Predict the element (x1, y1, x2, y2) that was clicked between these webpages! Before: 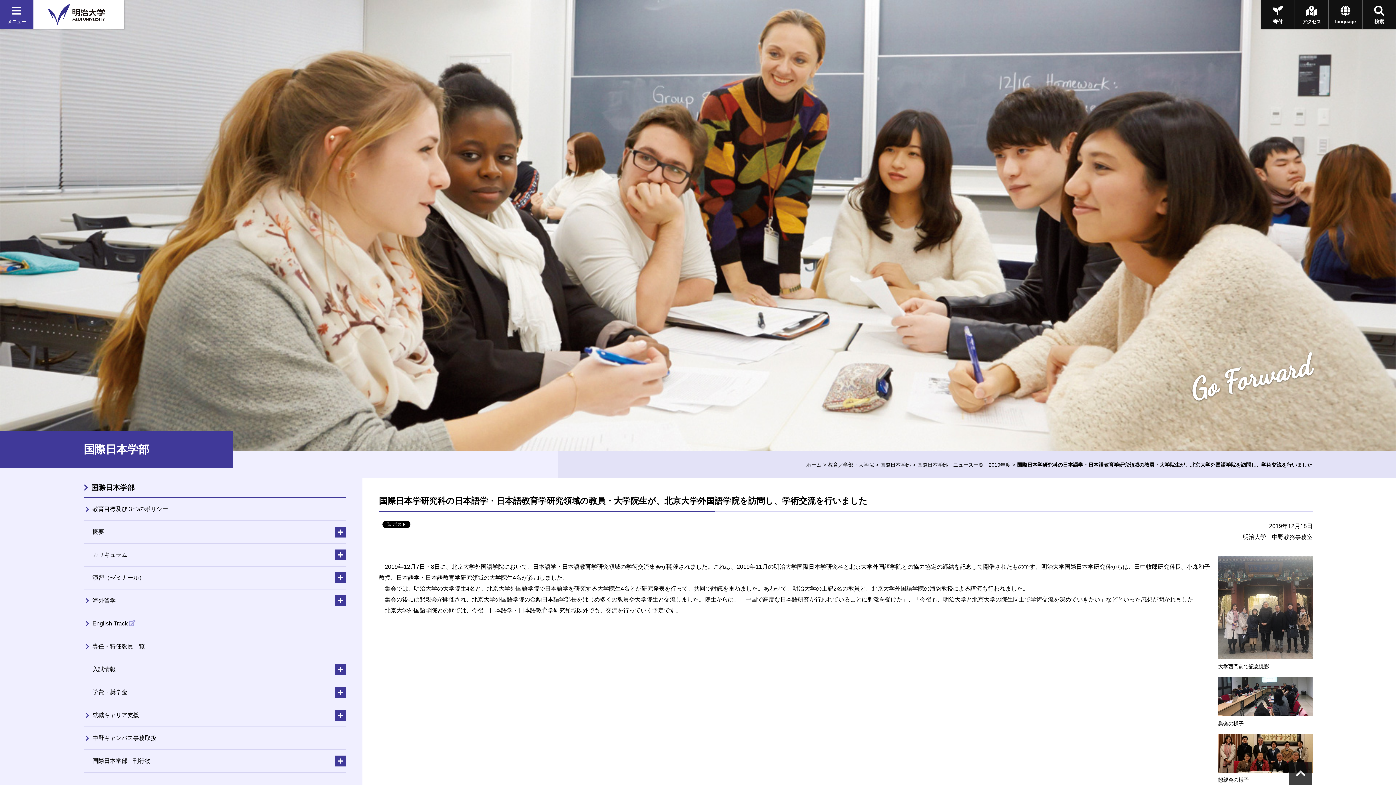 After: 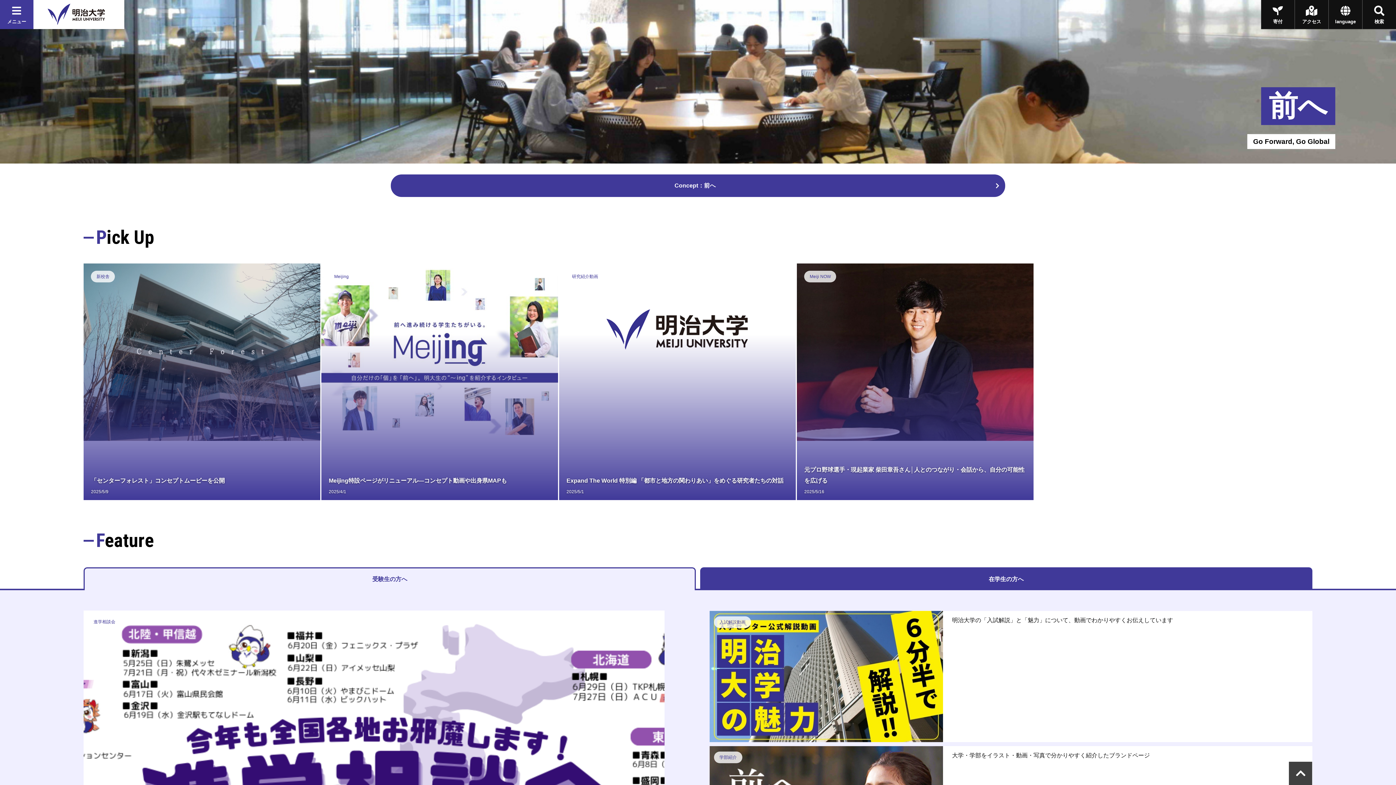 Action: bbox: (33, 0, 124, 29)